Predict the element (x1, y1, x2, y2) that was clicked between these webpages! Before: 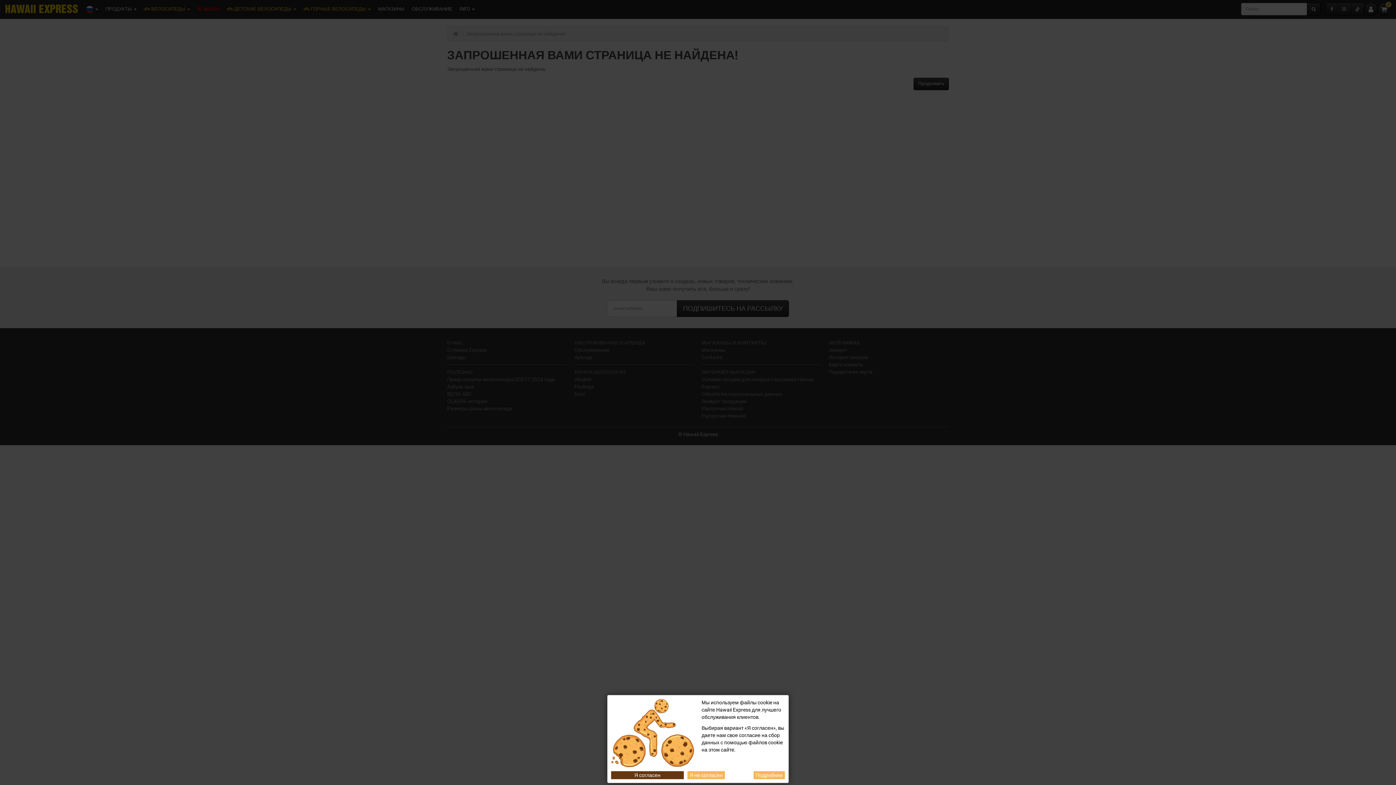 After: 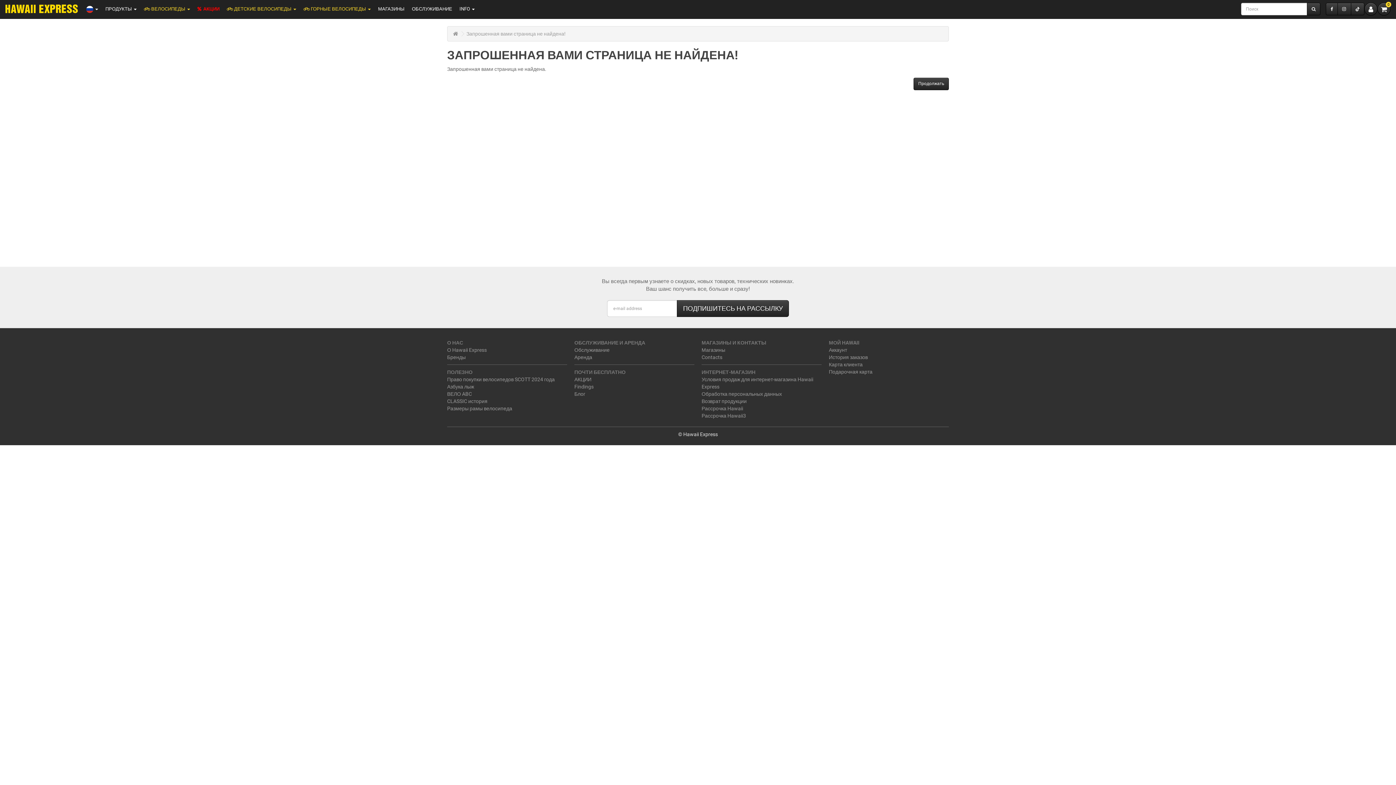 Action: bbox: (687, 771, 725, 779) label: Я не согласен